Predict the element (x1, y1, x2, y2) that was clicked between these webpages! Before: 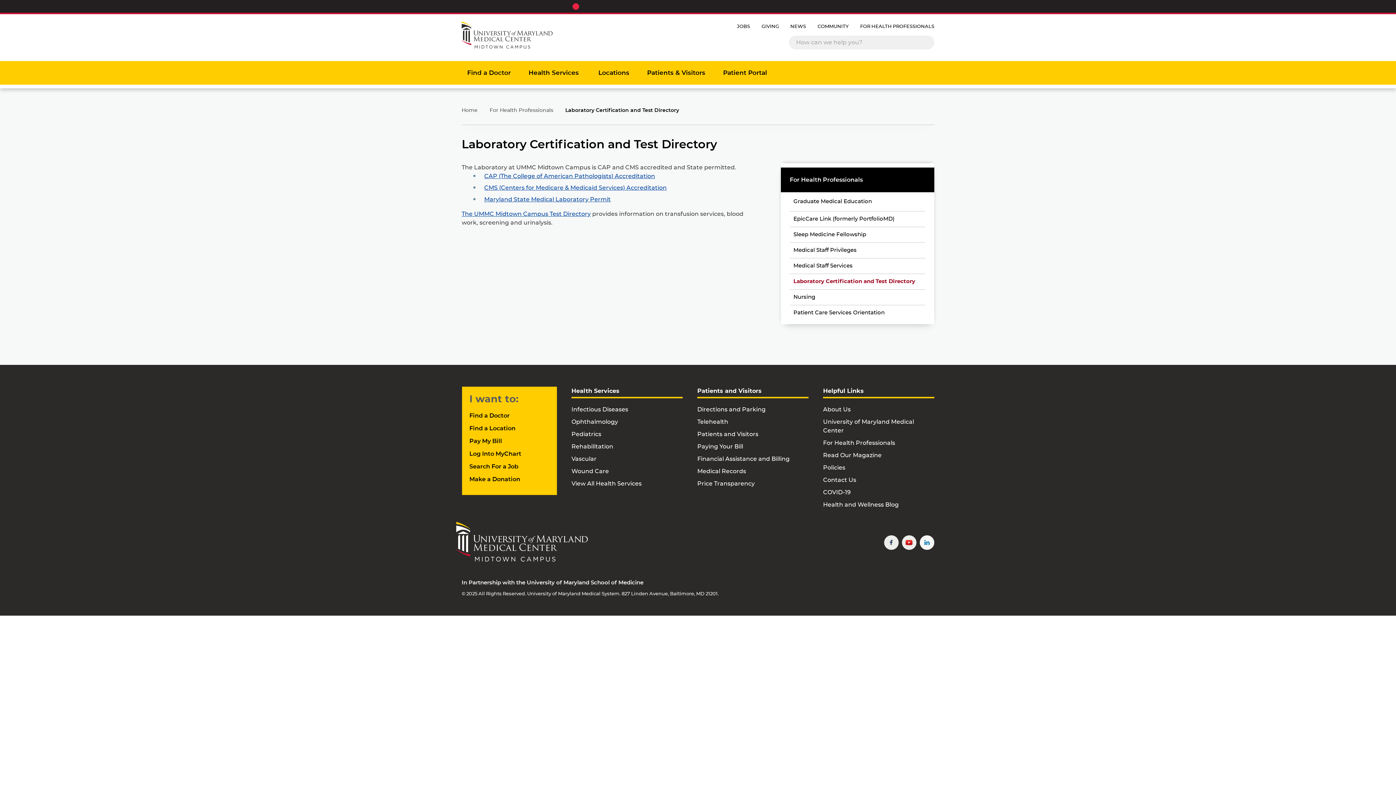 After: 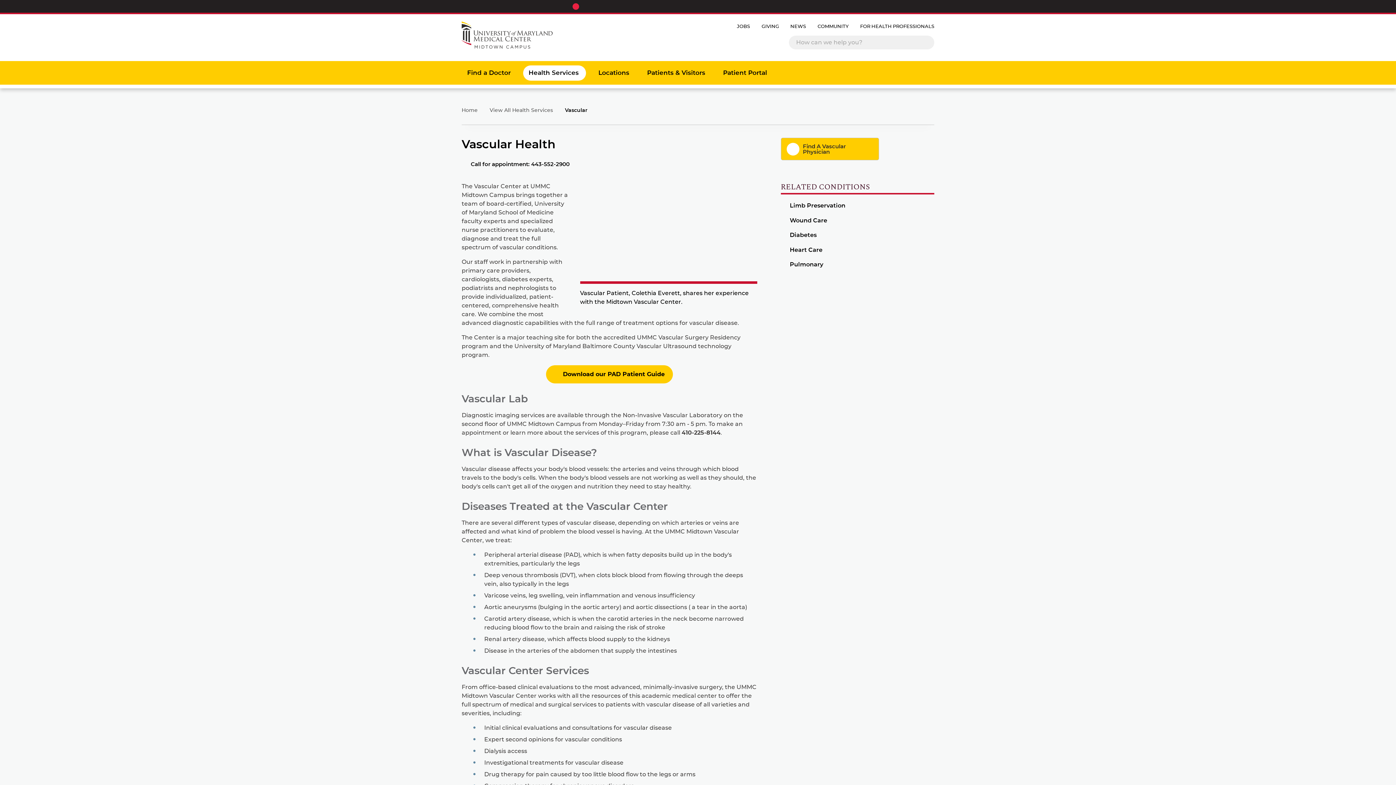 Action: bbox: (571, 456, 596, 462) label: Vascular